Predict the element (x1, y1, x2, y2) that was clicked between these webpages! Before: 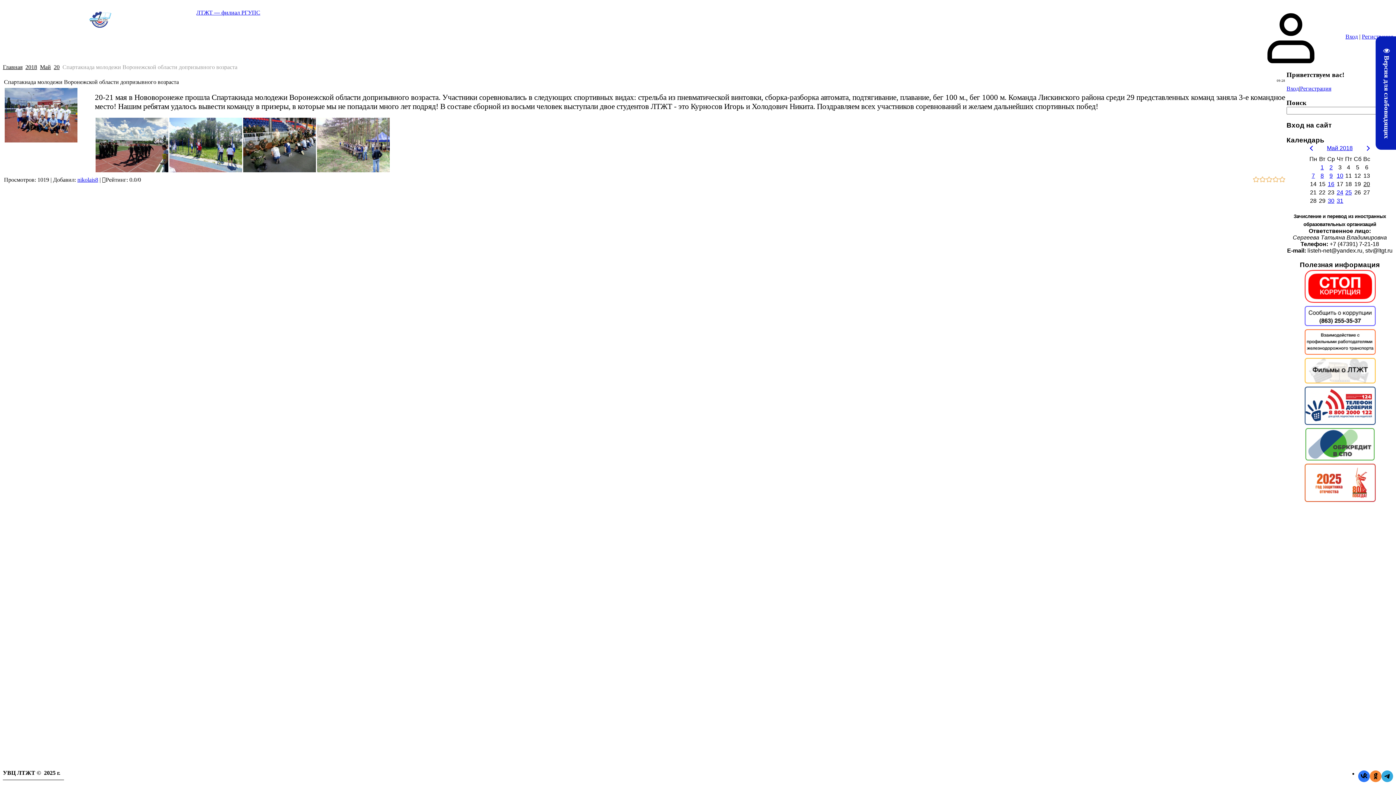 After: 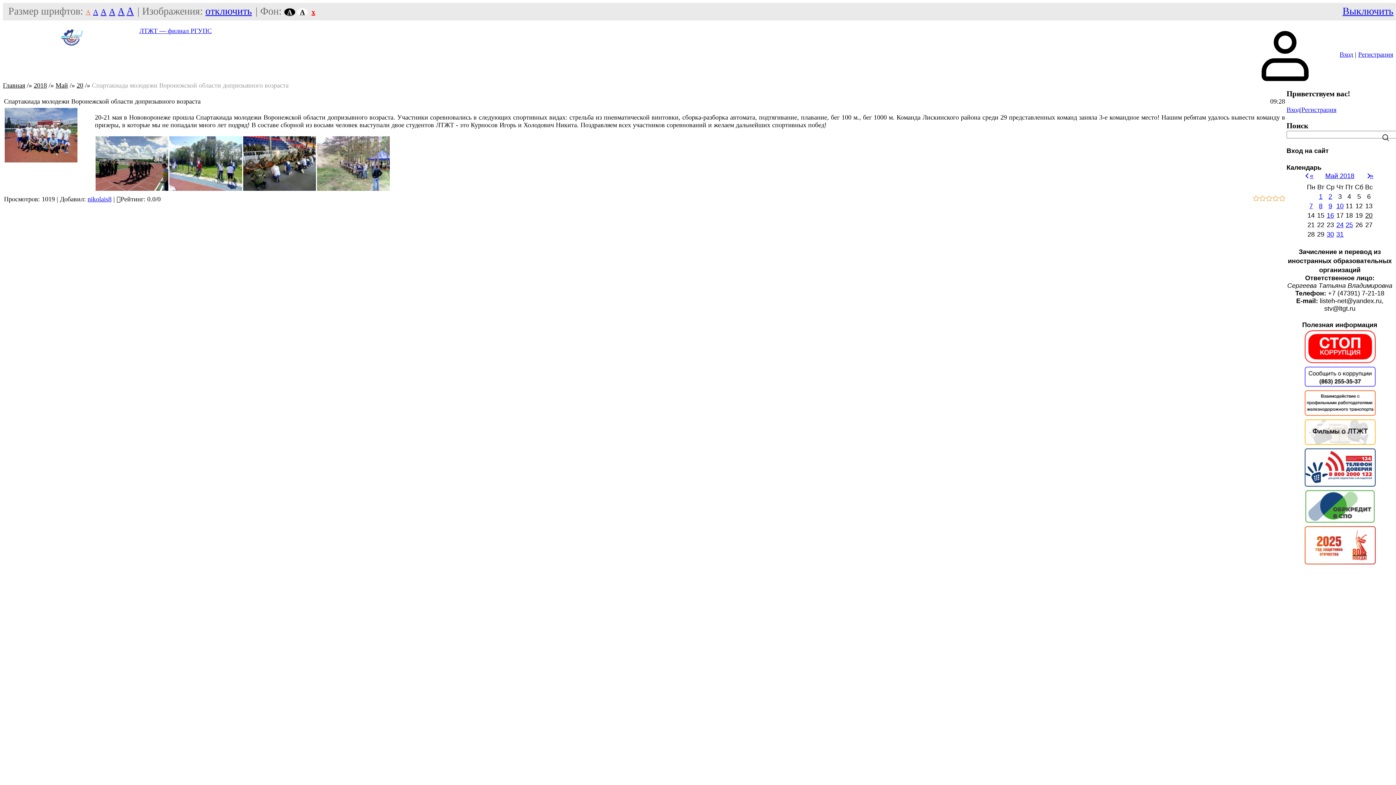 Action: label:  Версия для слабовидящих bbox: (1375, 36, 1396, 149)